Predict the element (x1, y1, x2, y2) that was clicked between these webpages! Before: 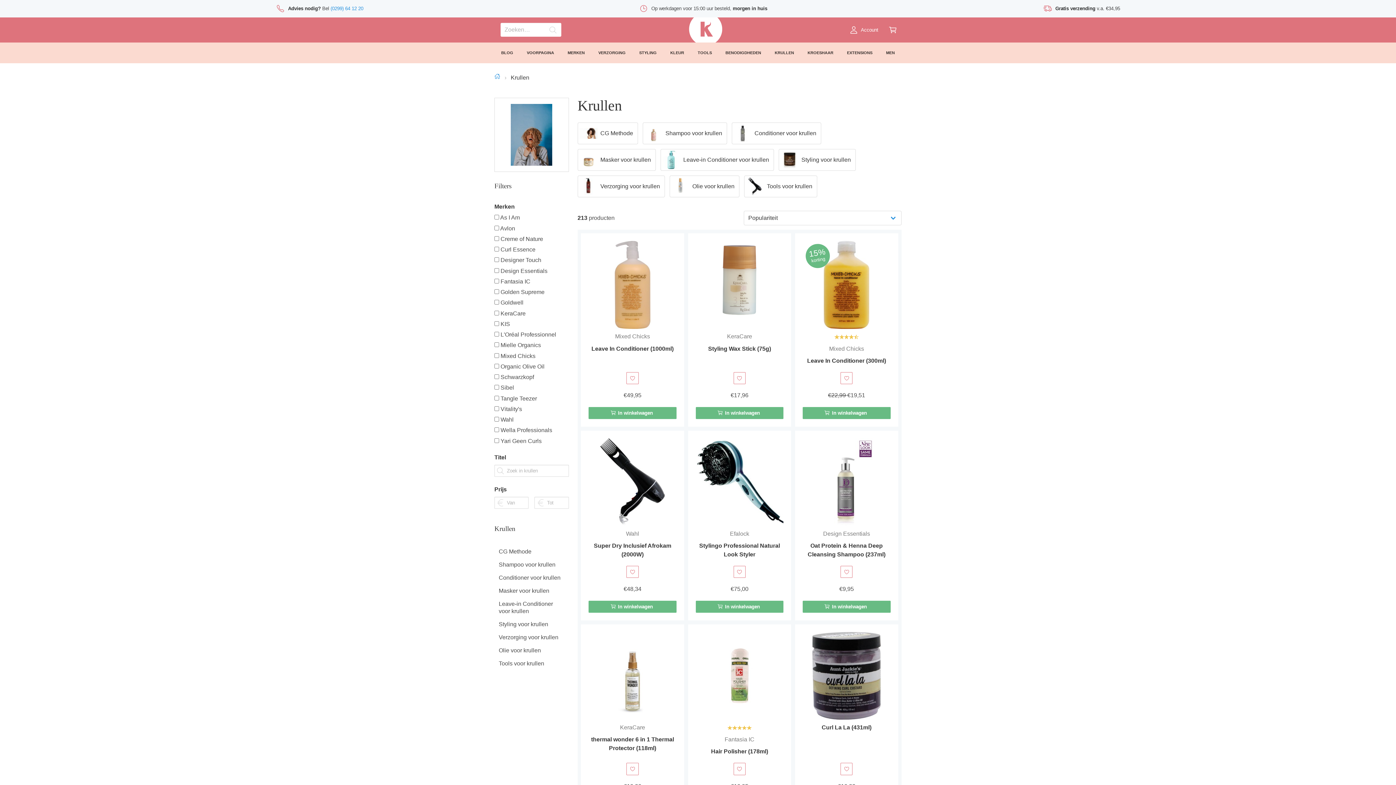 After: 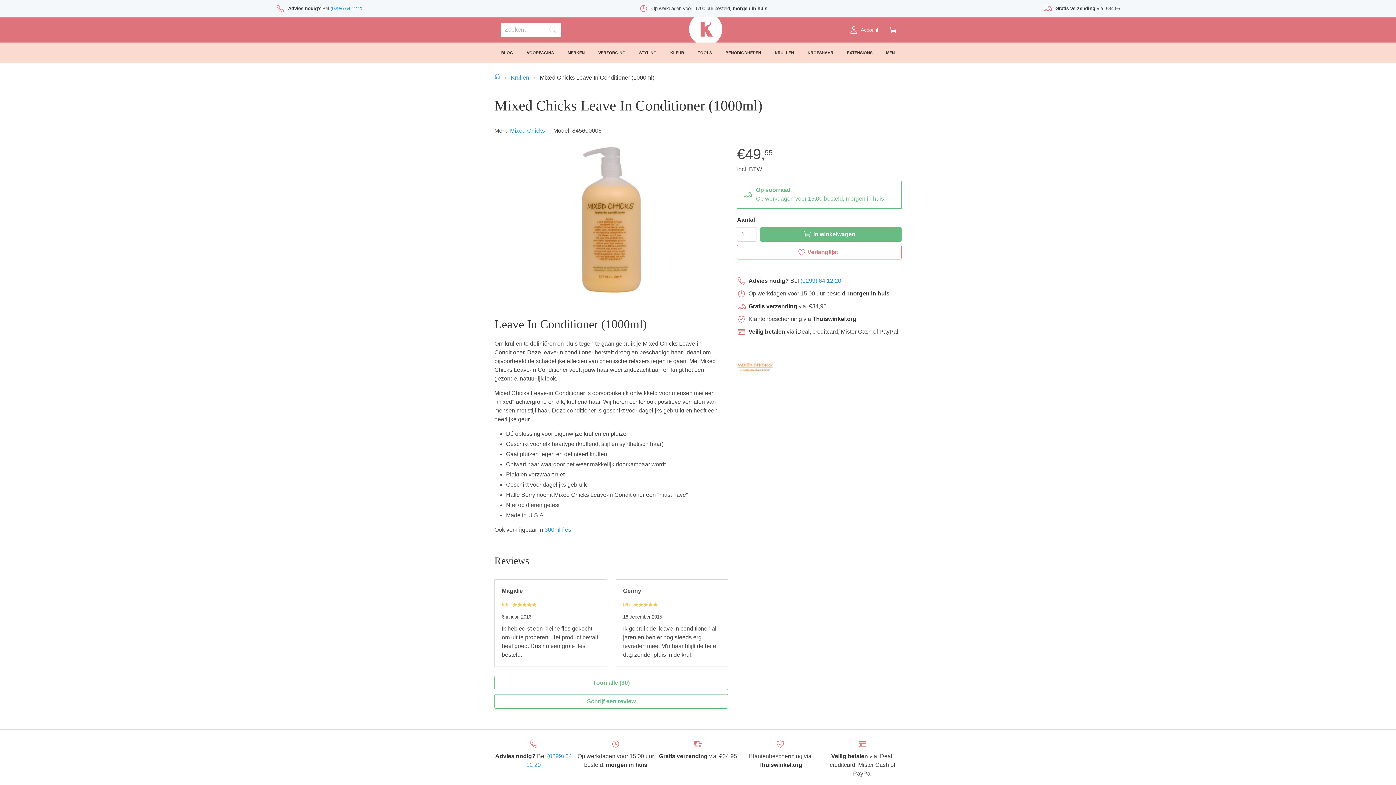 Action: label: Mixed Chicks bbox: (615, 332, 650, 341)